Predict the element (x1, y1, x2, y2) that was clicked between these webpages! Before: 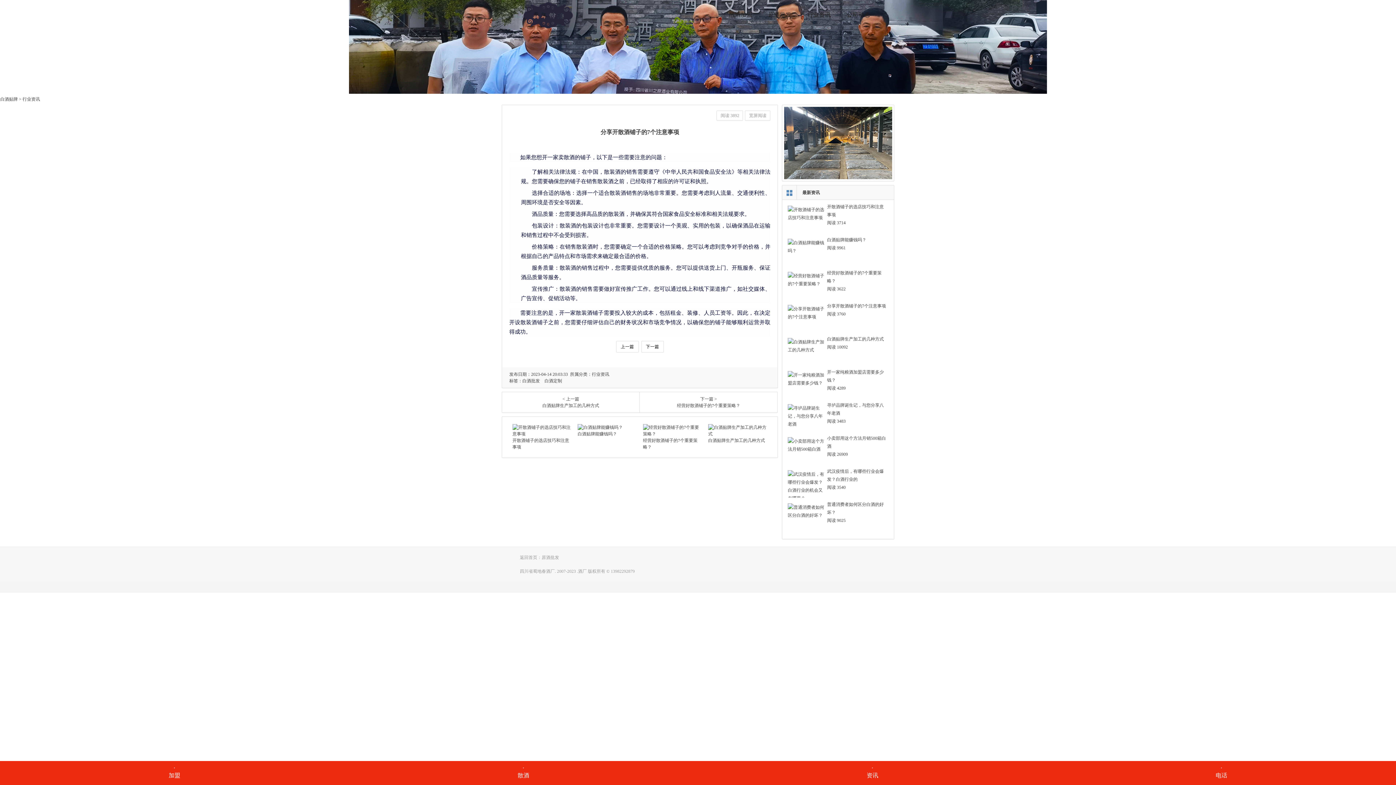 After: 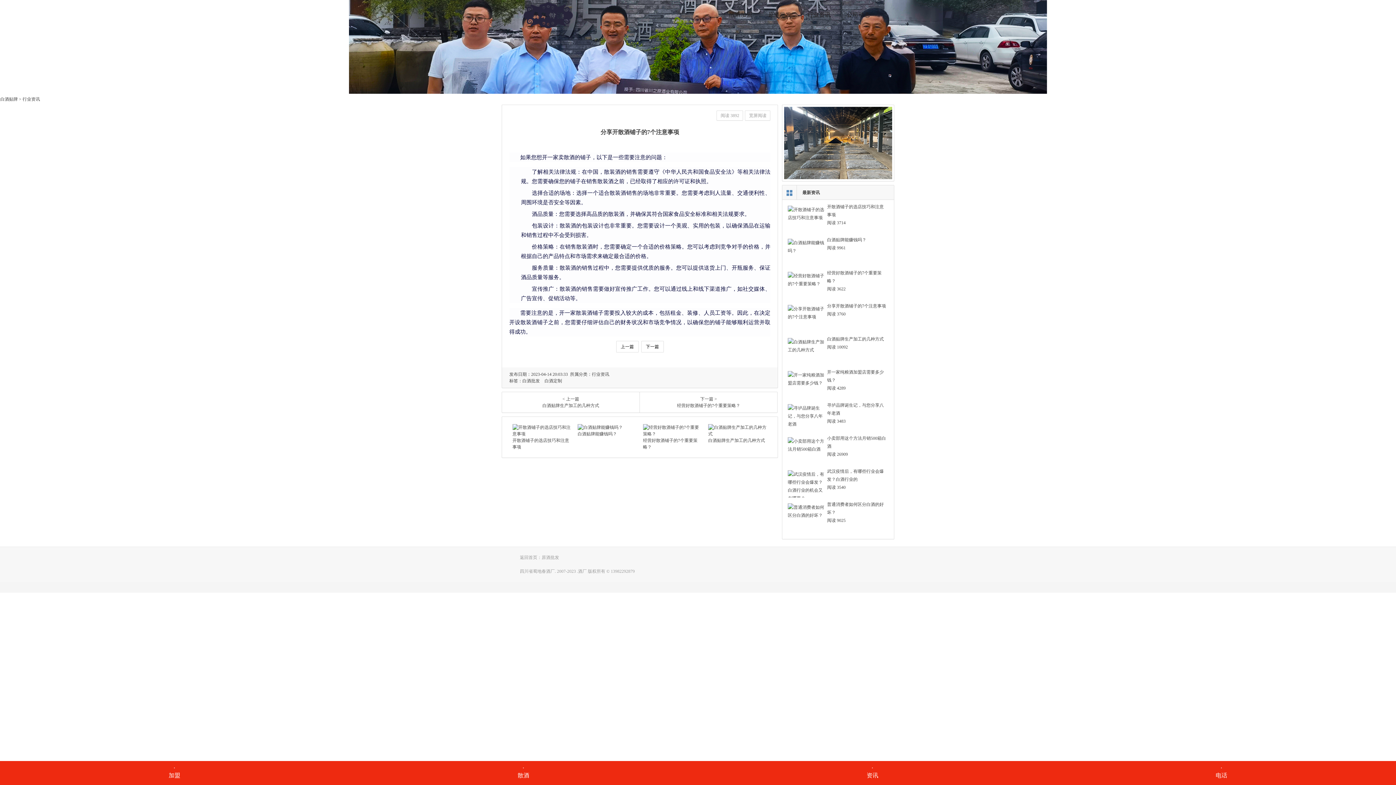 Action: bbox: (712, 8, 714, 16)